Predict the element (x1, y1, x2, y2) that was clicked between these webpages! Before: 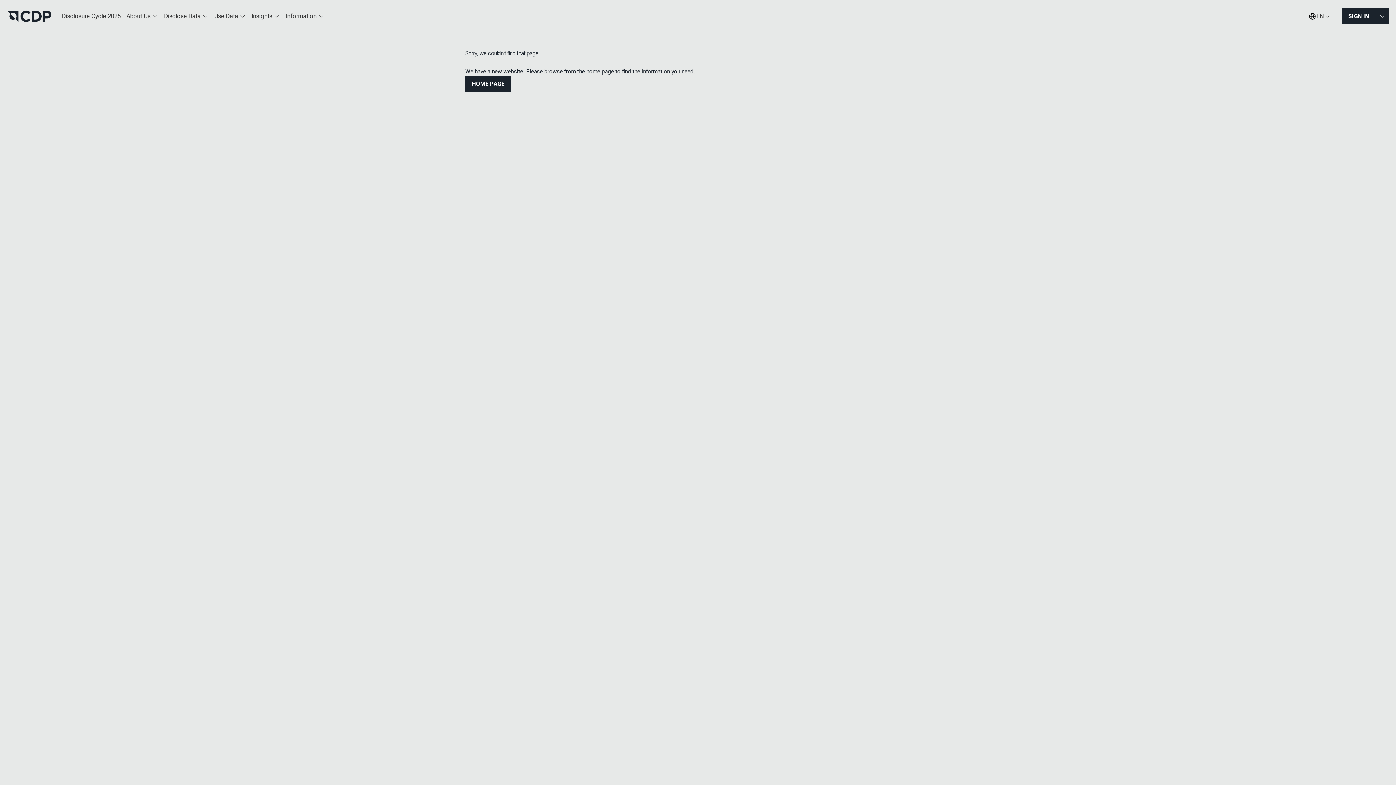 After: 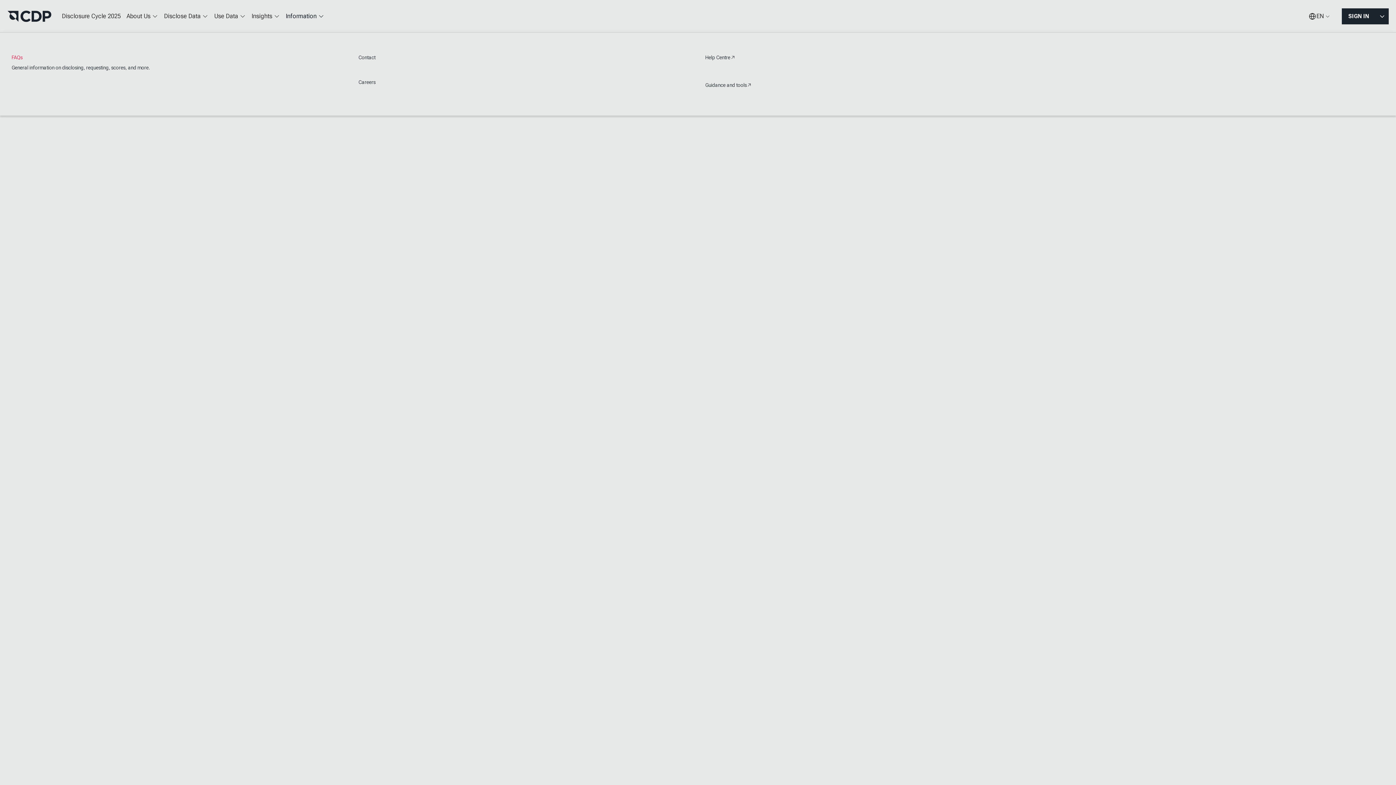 Action: label: Information bbox: (282, 7, 327, 25)